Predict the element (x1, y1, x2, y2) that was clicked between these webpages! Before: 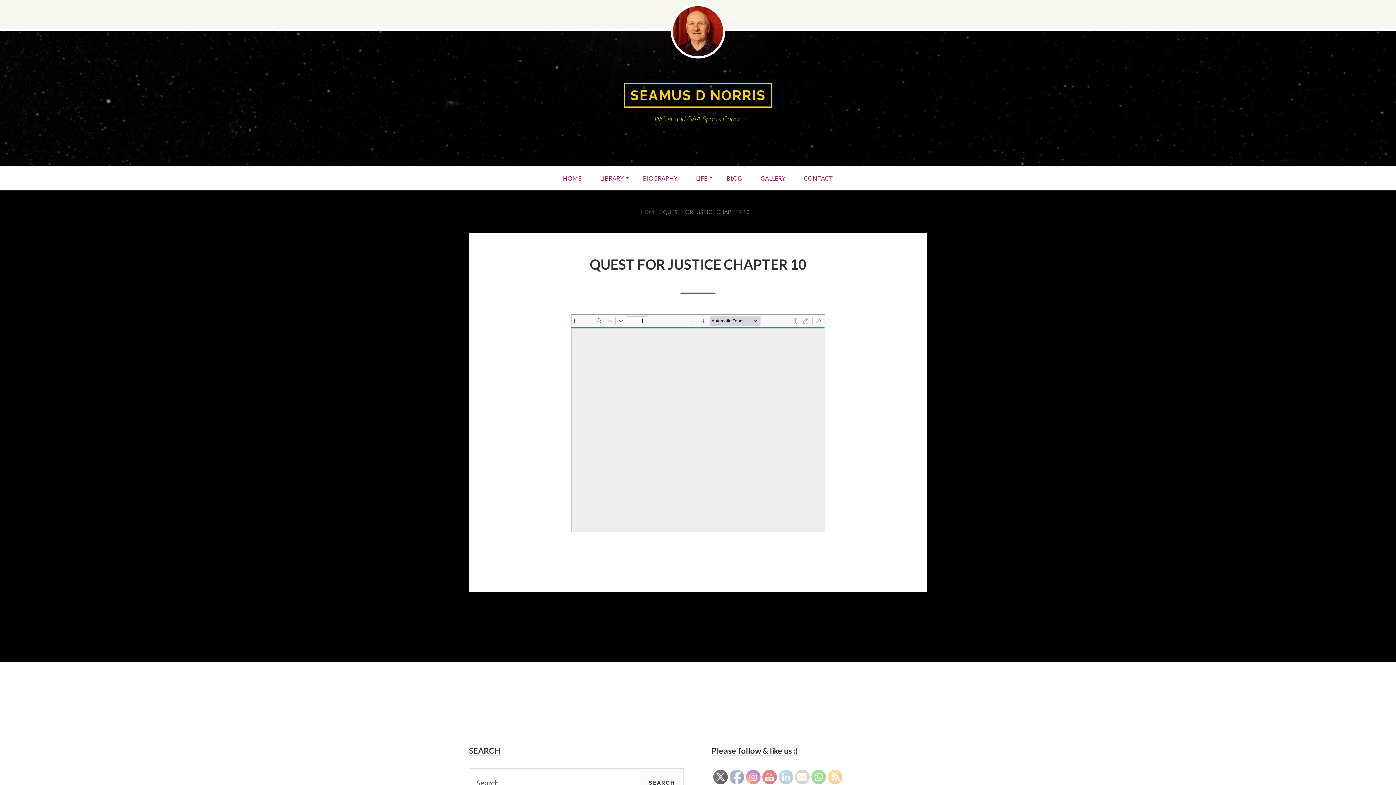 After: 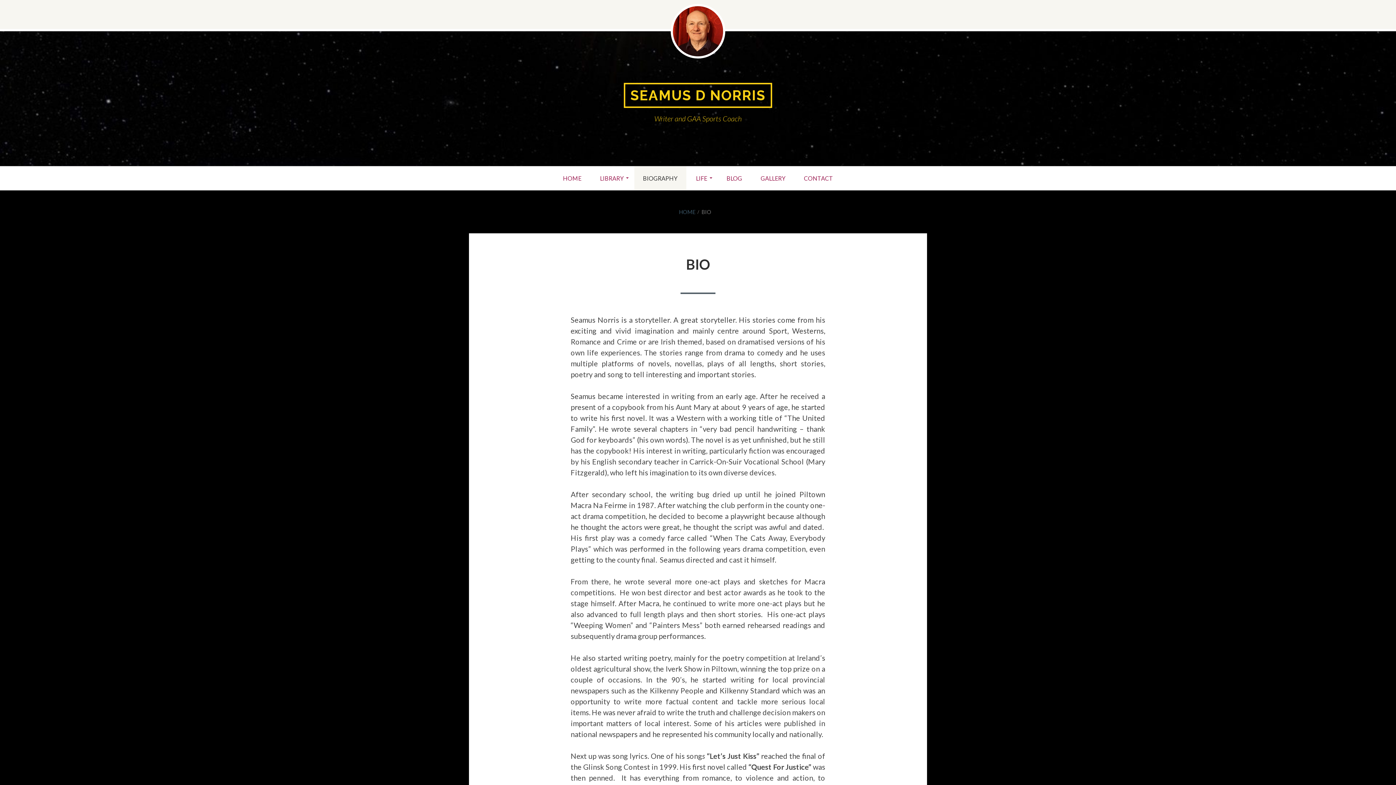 Action: label: BIOGRAPHY bbox: (634, 166, 686, 190)